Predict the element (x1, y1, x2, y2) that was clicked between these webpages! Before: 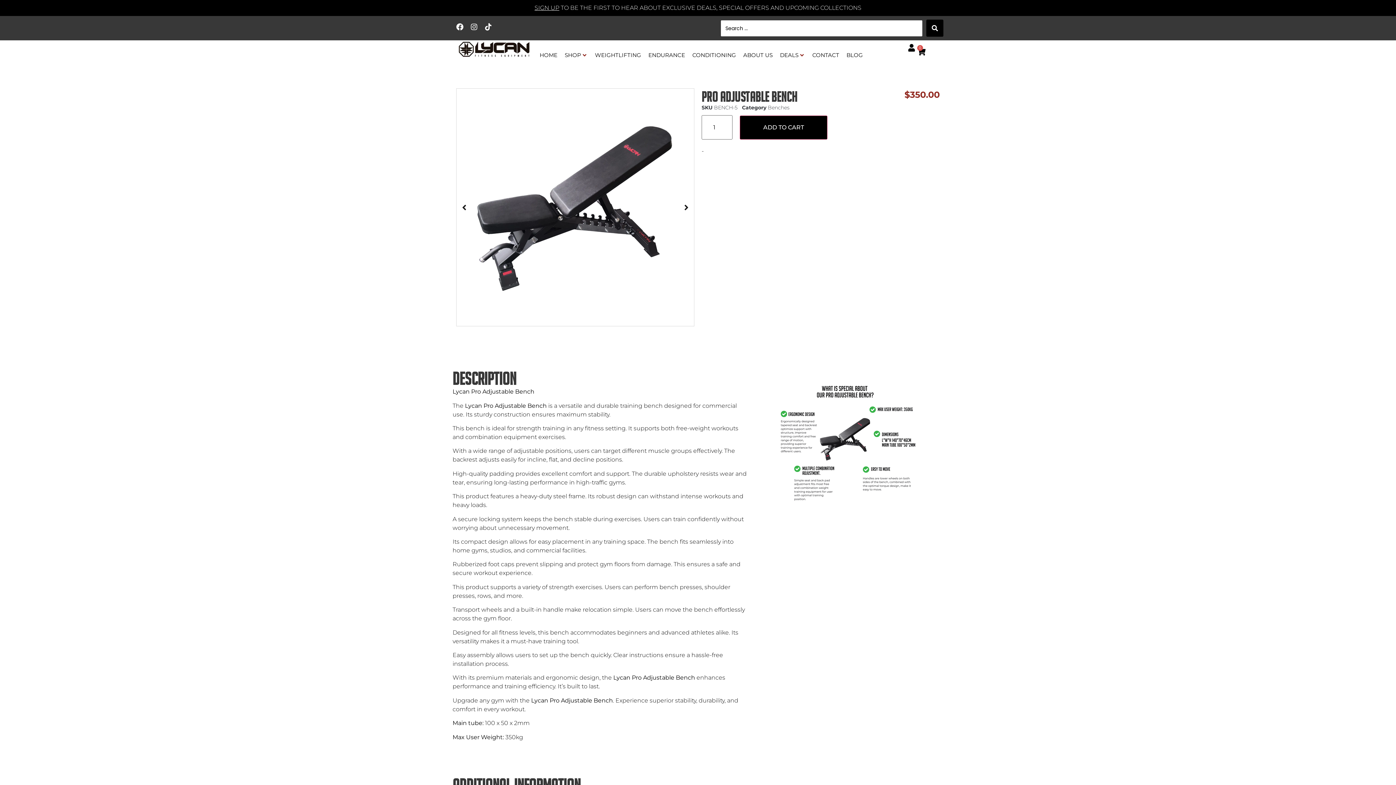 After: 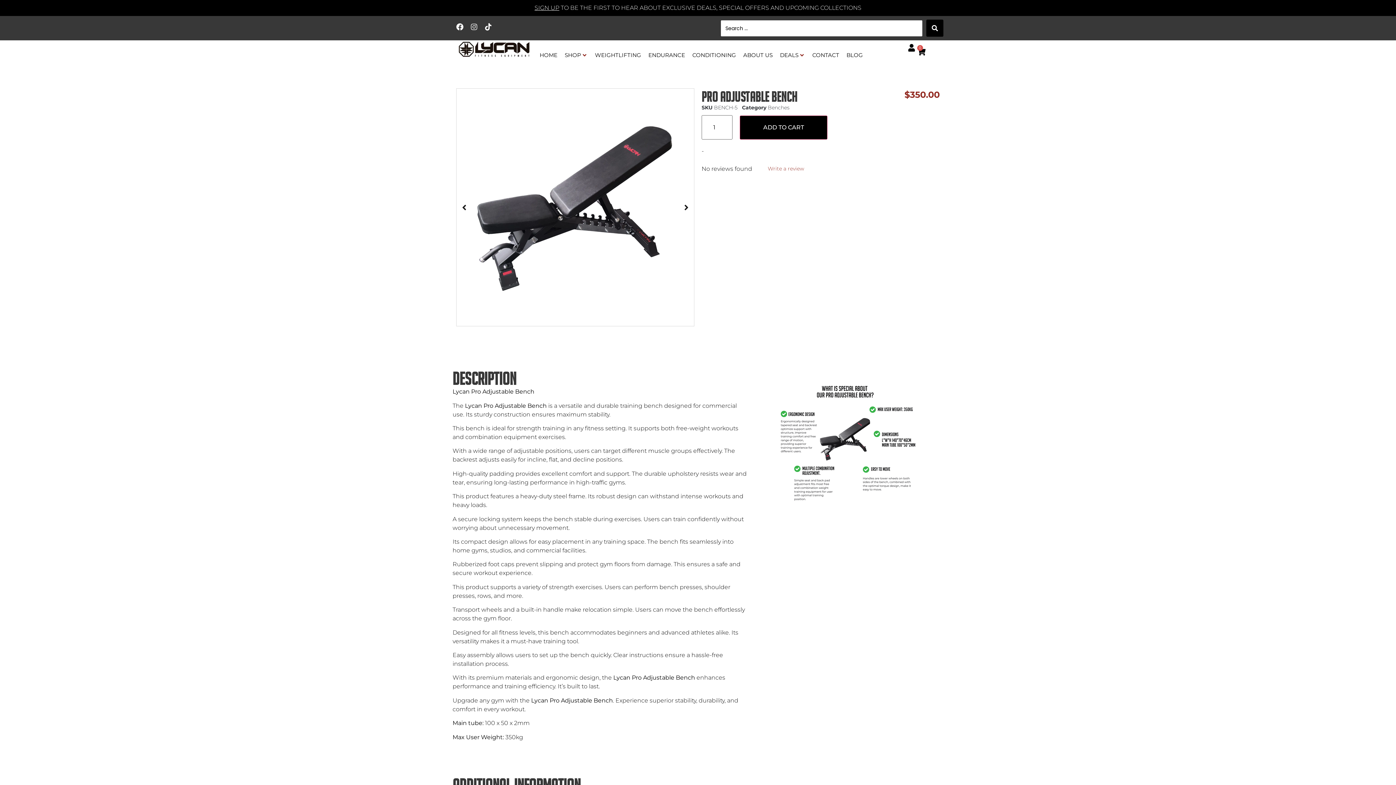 Action: bbox: (470, 23, 477, 30) label: Instagram